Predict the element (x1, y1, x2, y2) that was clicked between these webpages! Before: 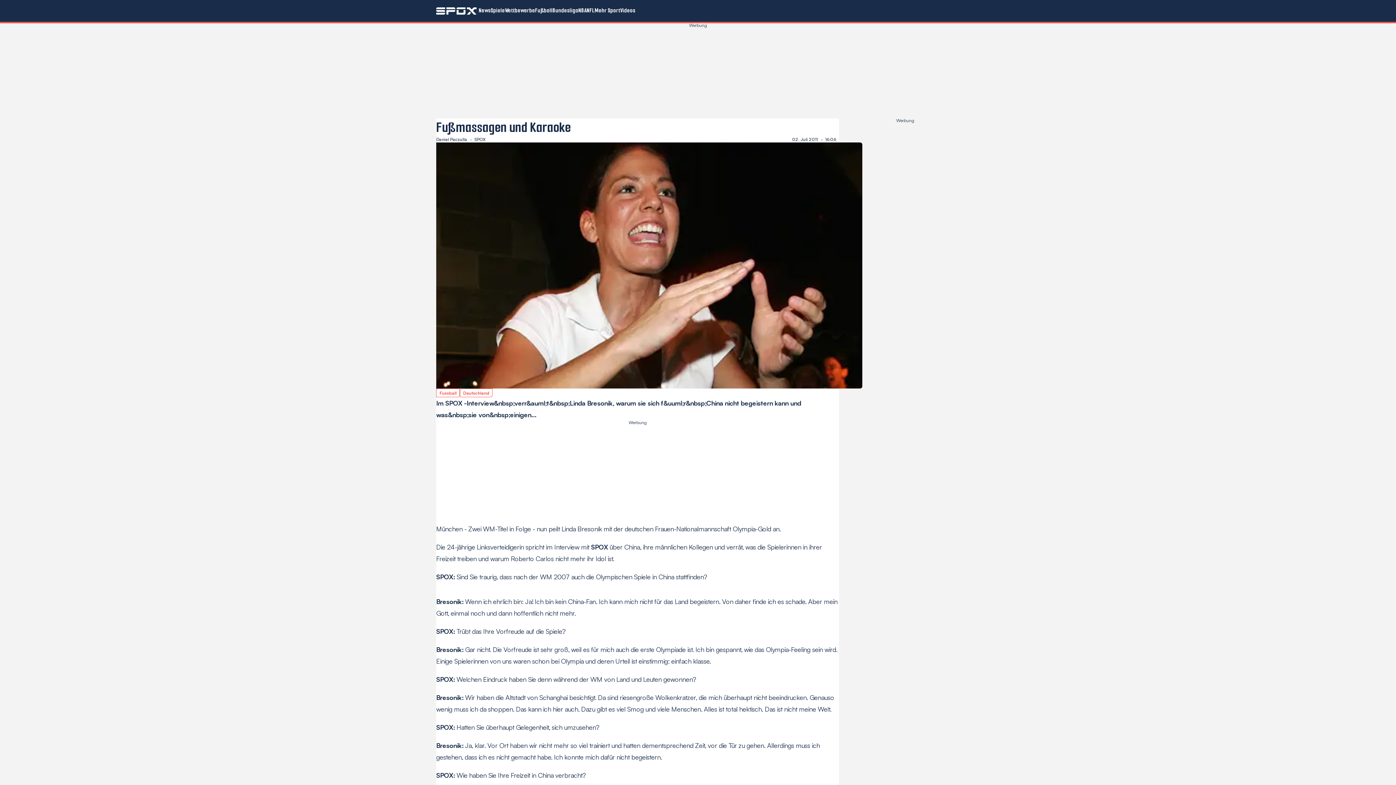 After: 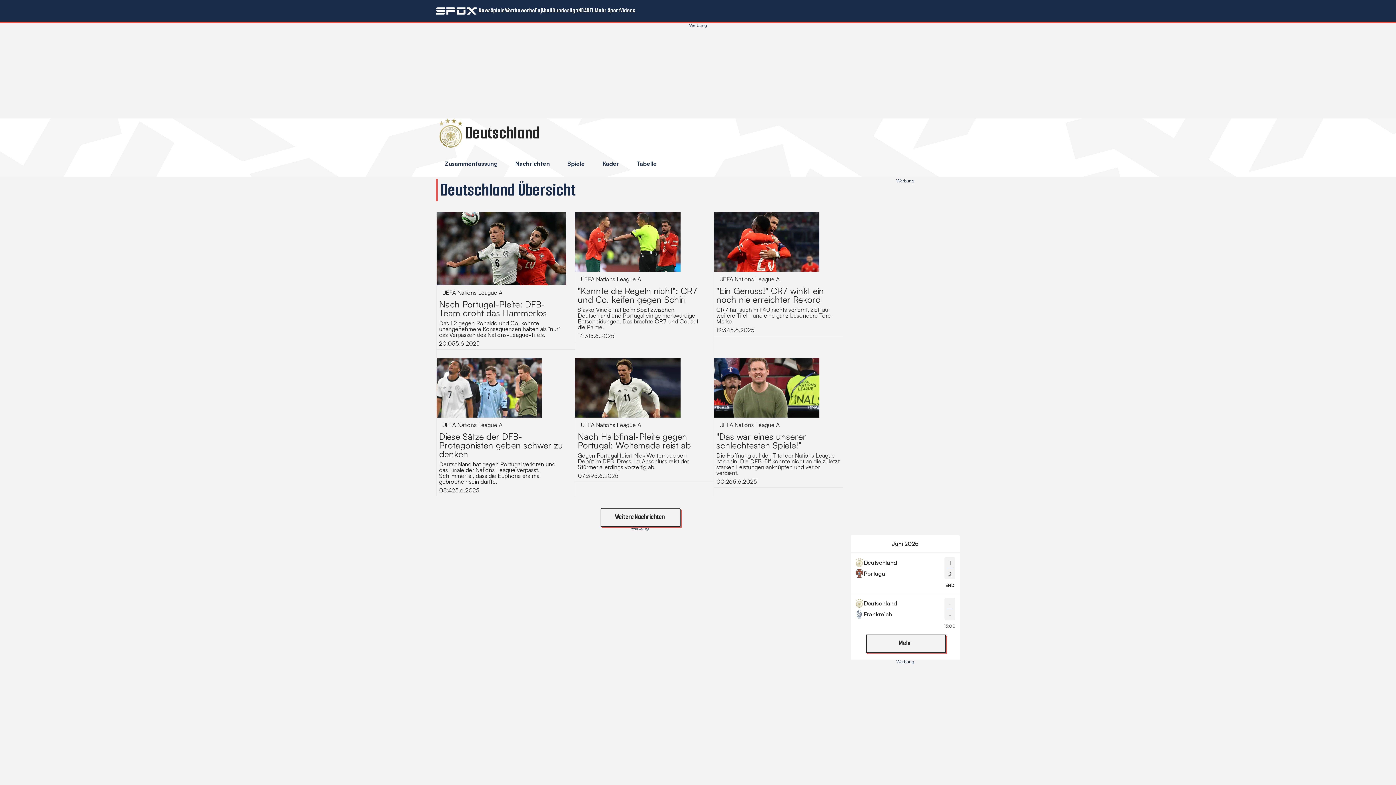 Action: label: Deutschland bbox: (460, 388, 492, 397)